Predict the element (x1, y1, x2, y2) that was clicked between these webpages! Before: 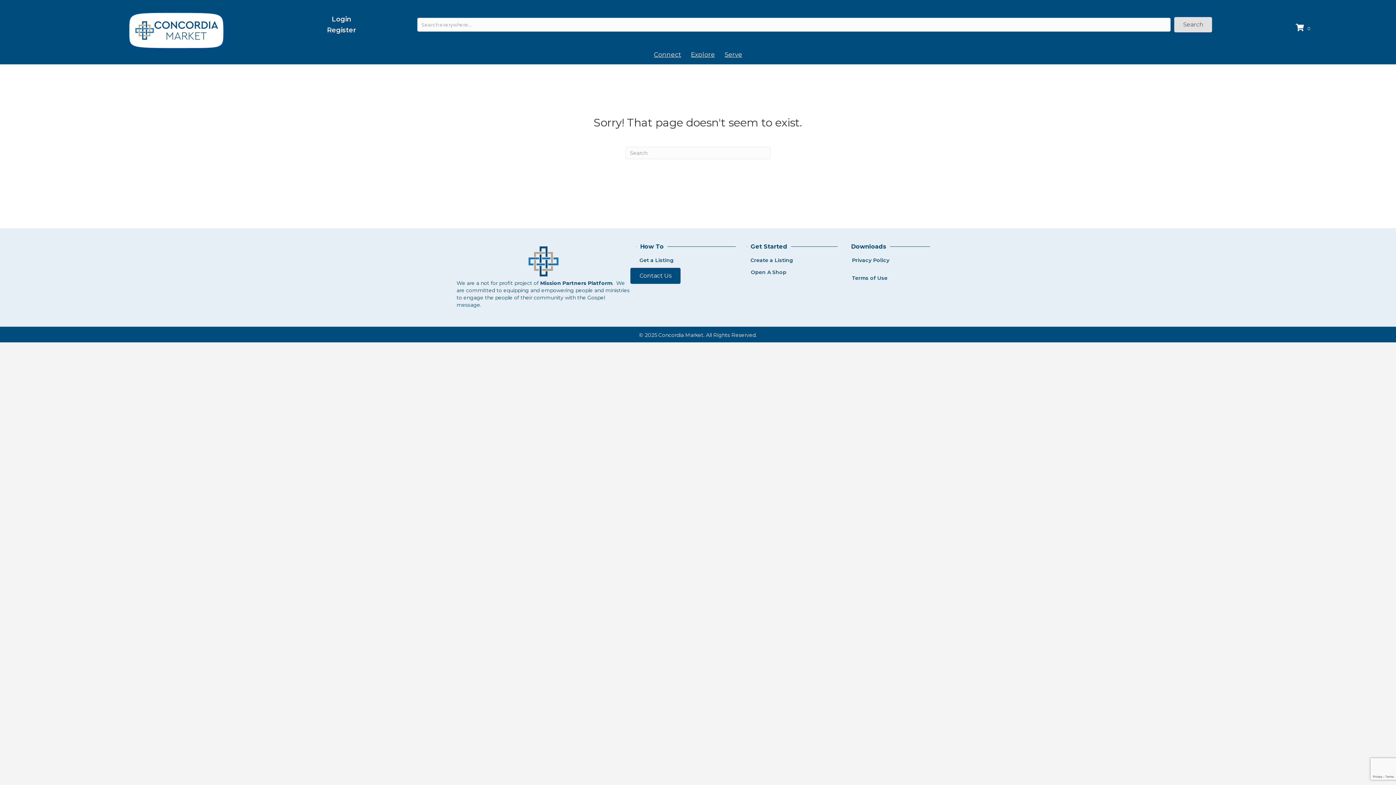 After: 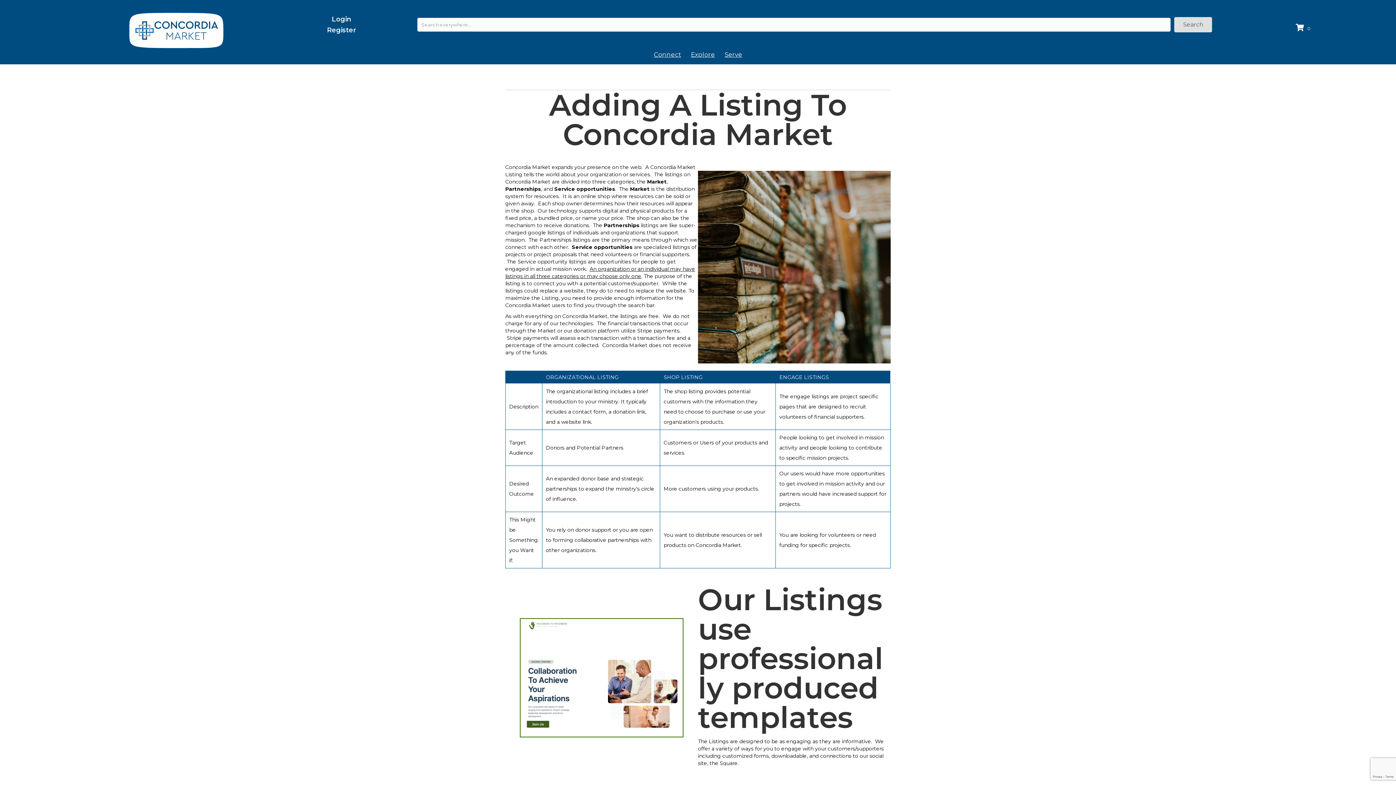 Action: bbox: (630, 252, 682, 268) label: Get a Listing